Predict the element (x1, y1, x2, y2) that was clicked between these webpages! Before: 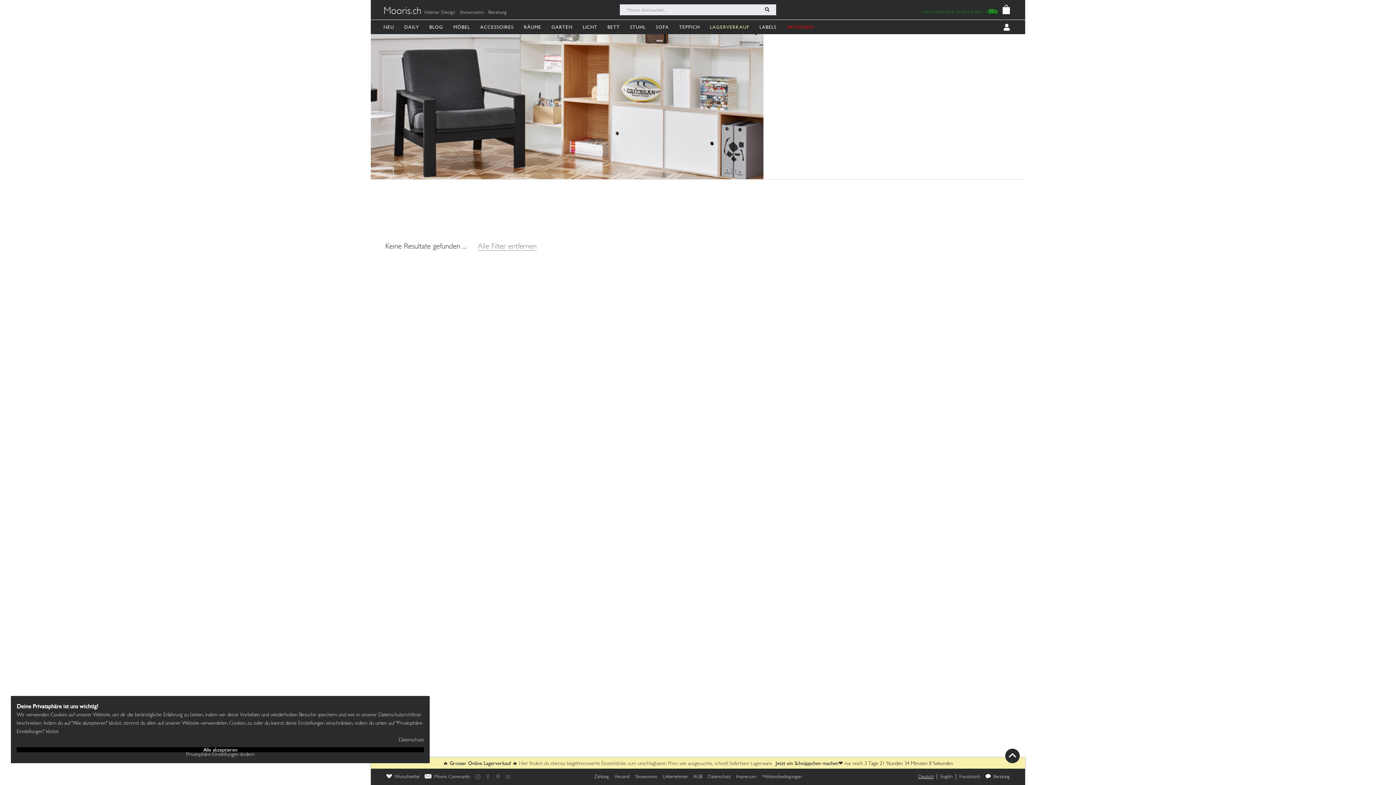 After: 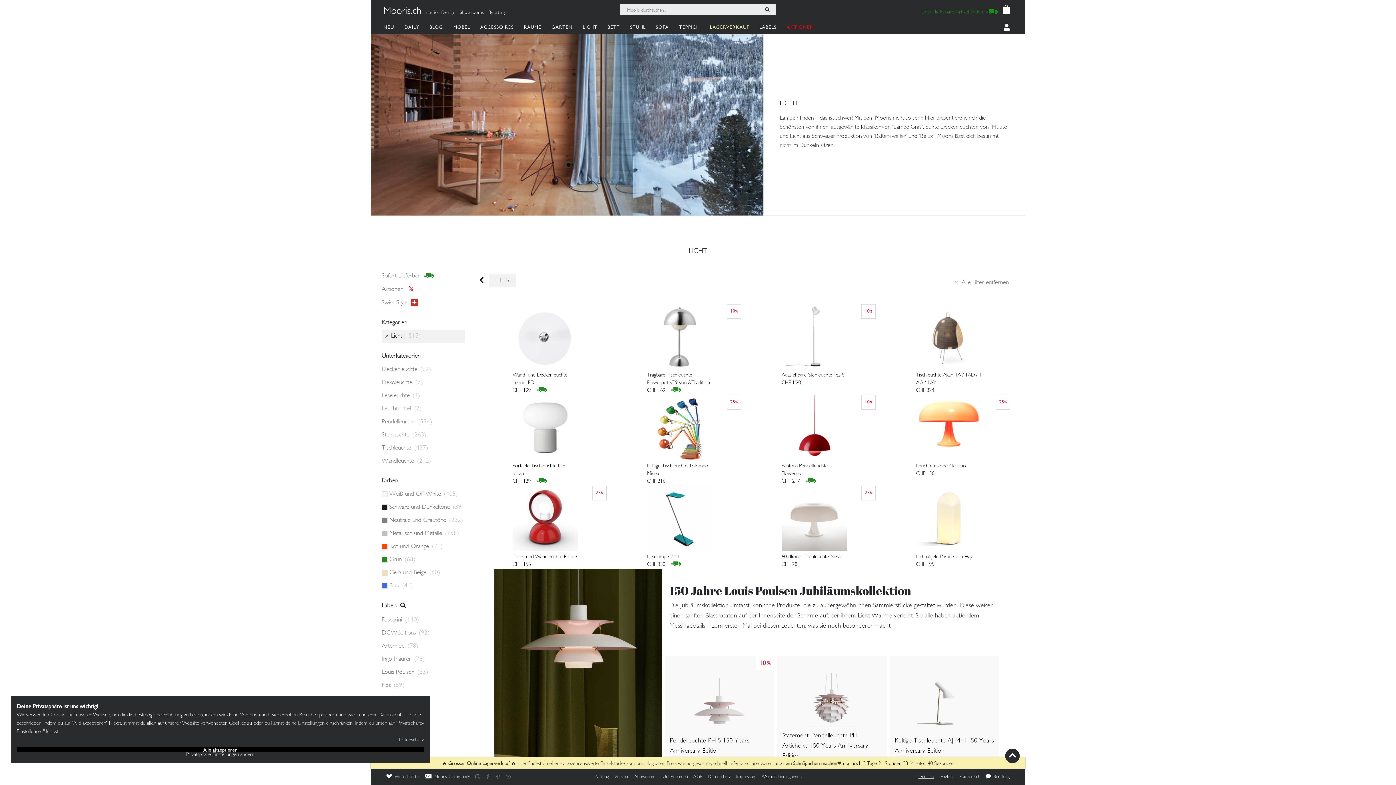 Action: label: LICHT bbox: (582, 19, 600, 34)